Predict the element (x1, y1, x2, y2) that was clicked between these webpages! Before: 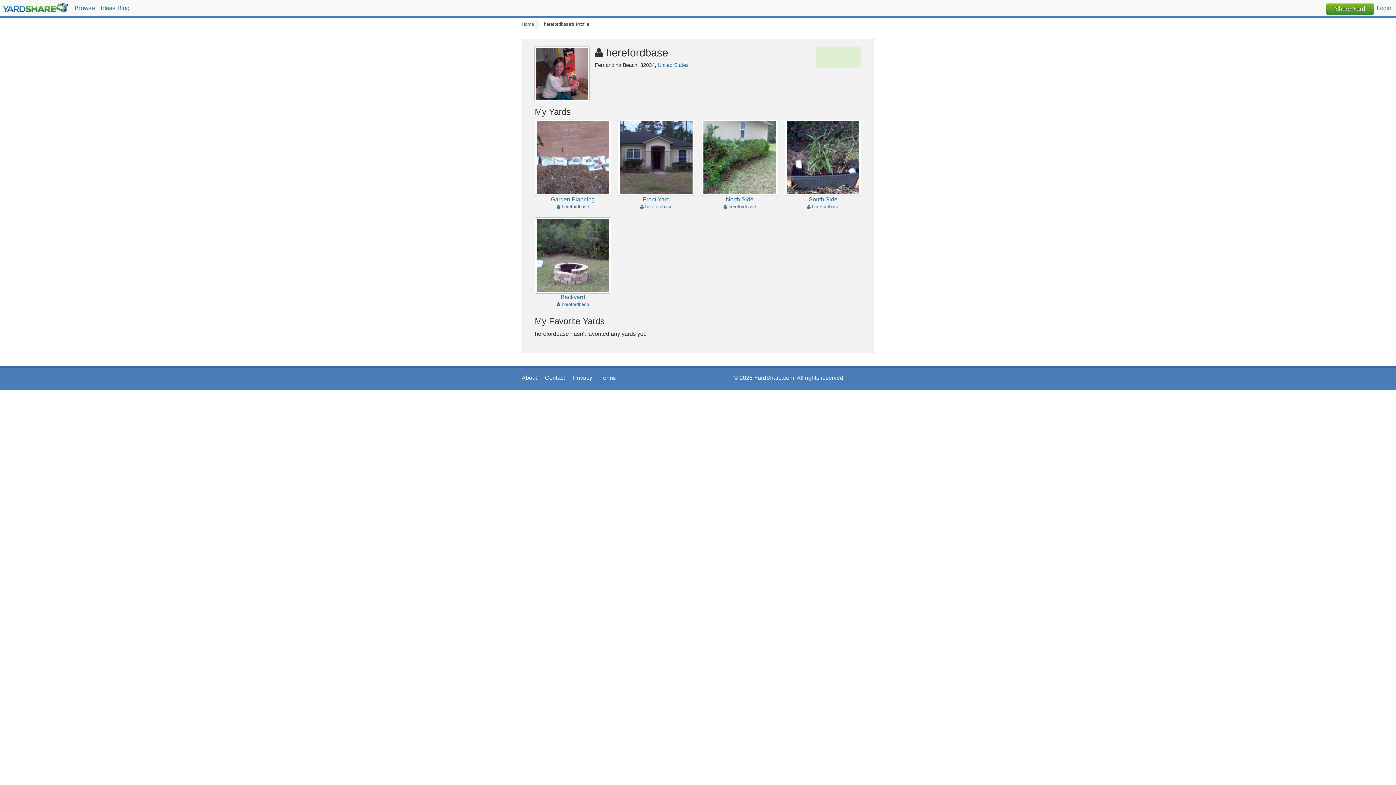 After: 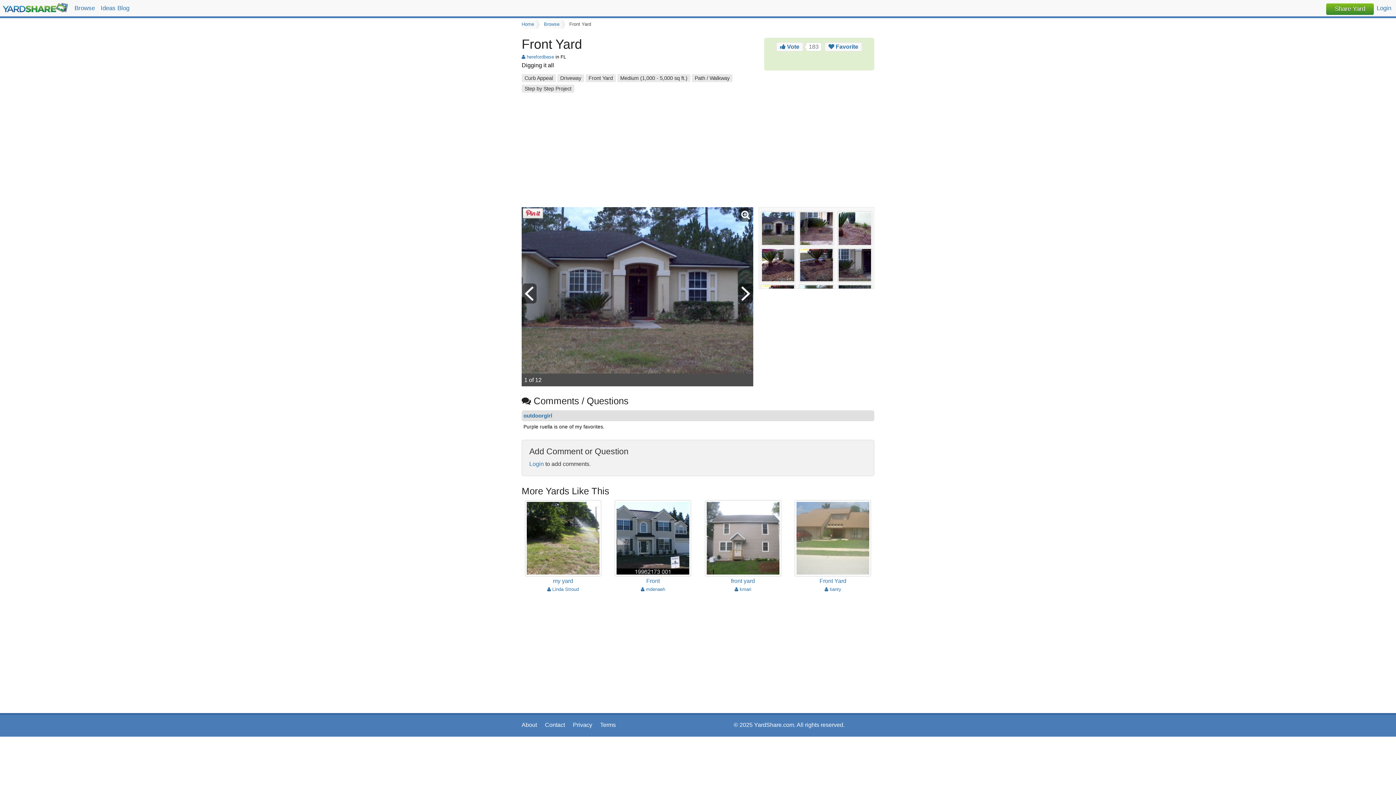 Action: label: Front Yard bbox: (643, 196, 669, 202)